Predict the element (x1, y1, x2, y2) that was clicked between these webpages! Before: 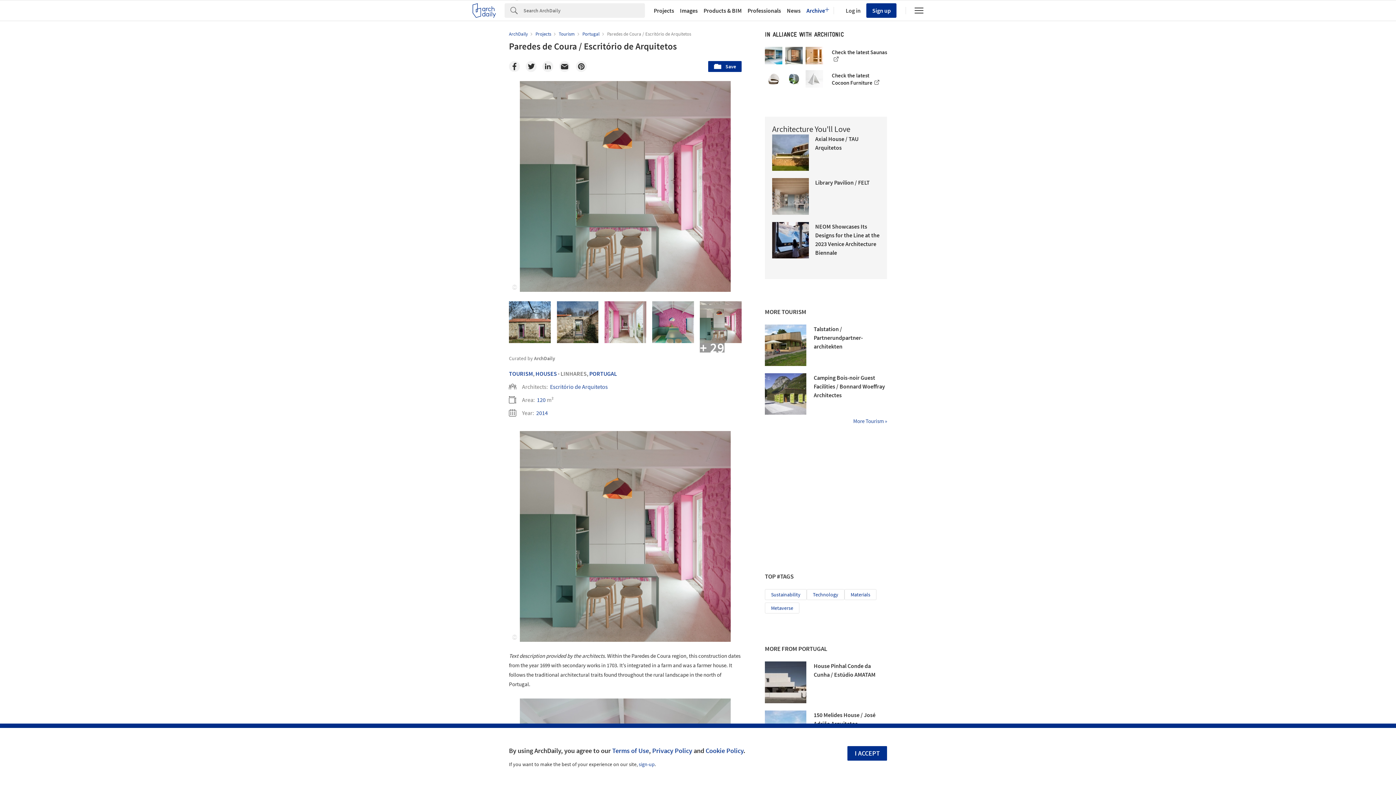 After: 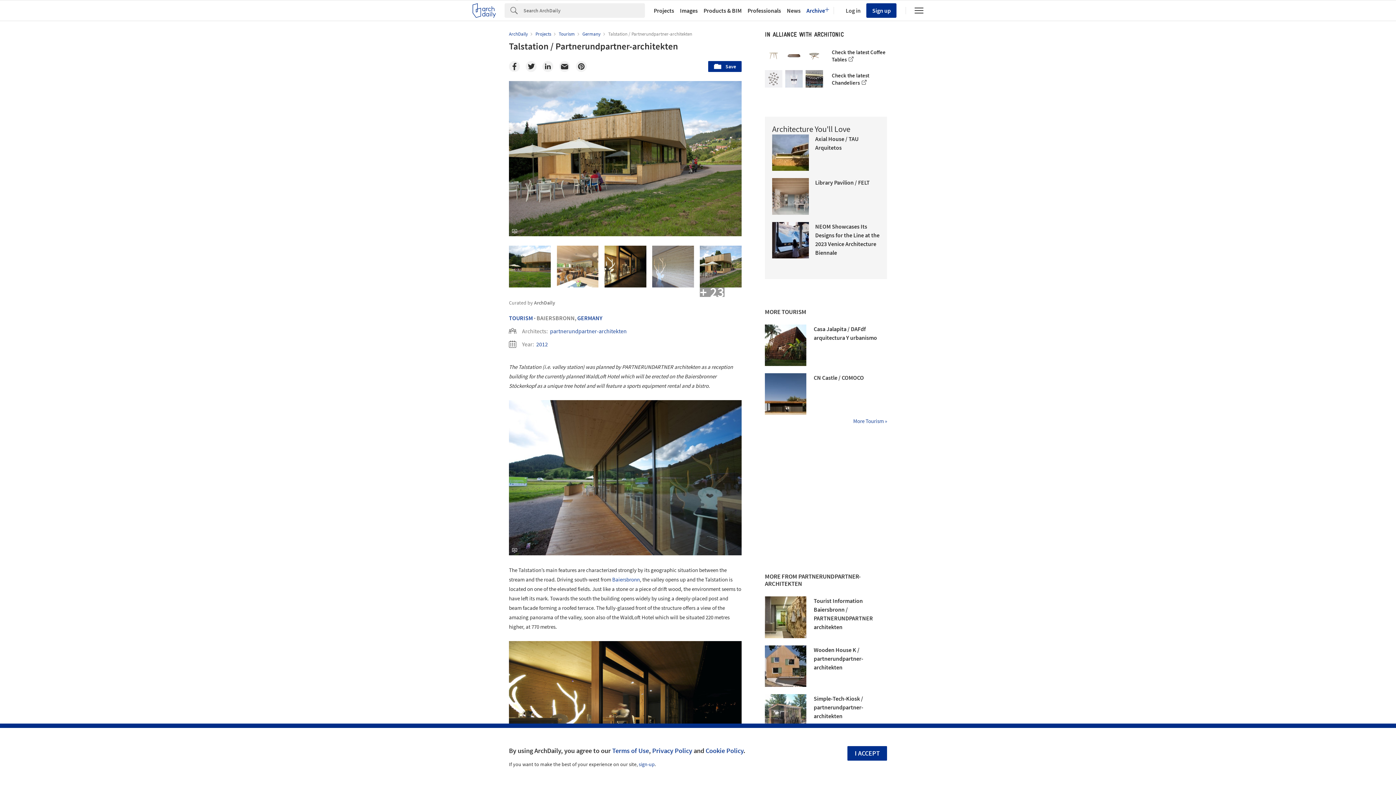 Action: bbox: (813, 325, 863, 350) label: Talstation / Partnerundpartner-architekten